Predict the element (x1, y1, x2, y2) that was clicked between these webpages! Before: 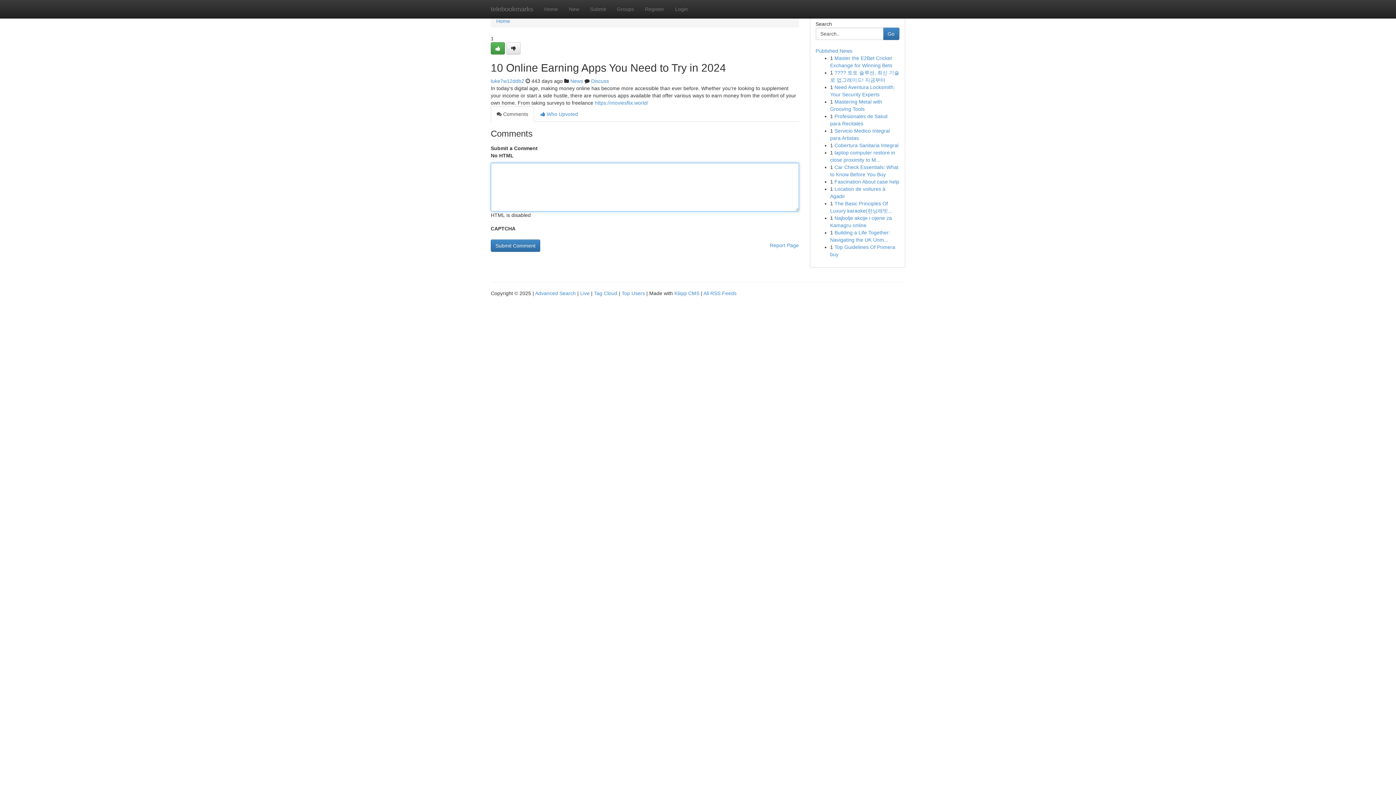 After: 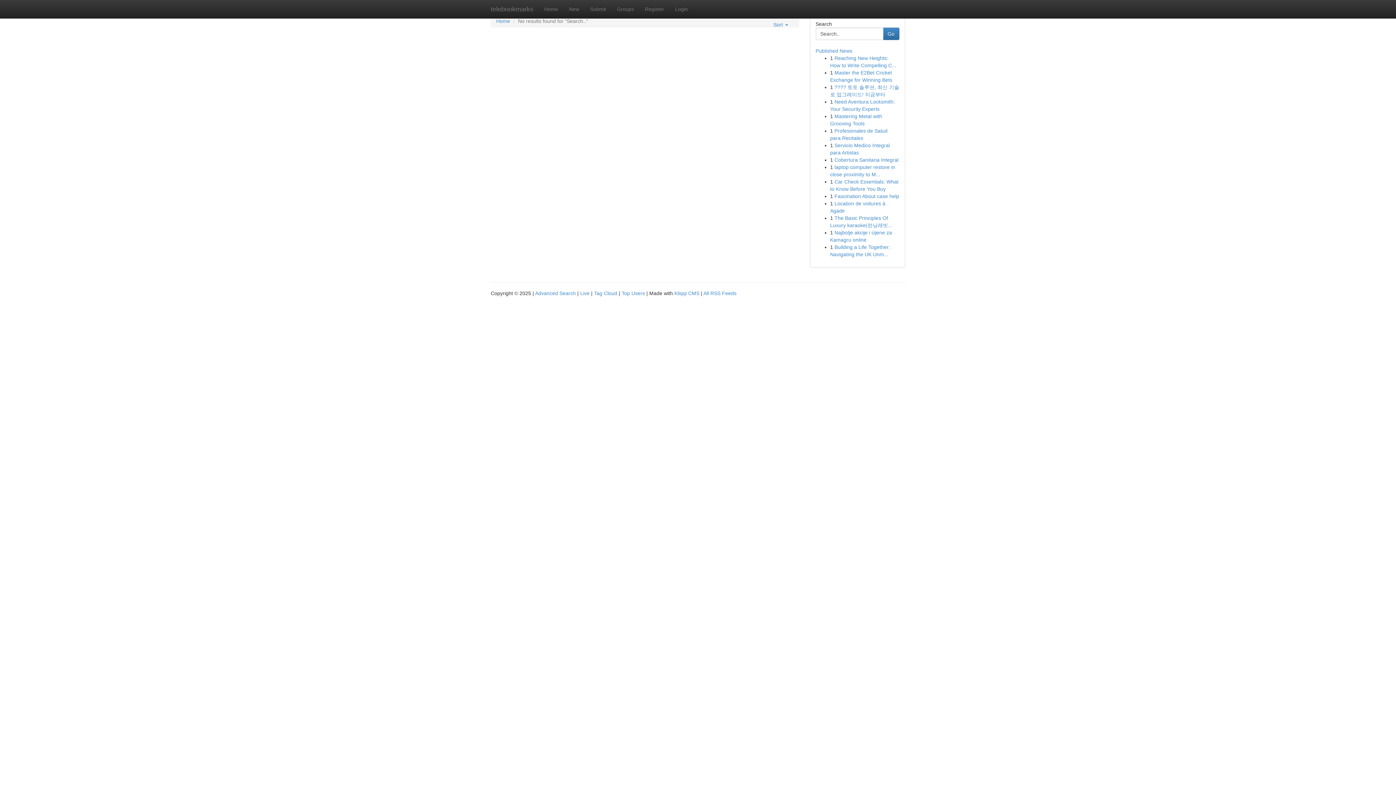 Action: label: Go bbox: (883, 27, 899, 40)